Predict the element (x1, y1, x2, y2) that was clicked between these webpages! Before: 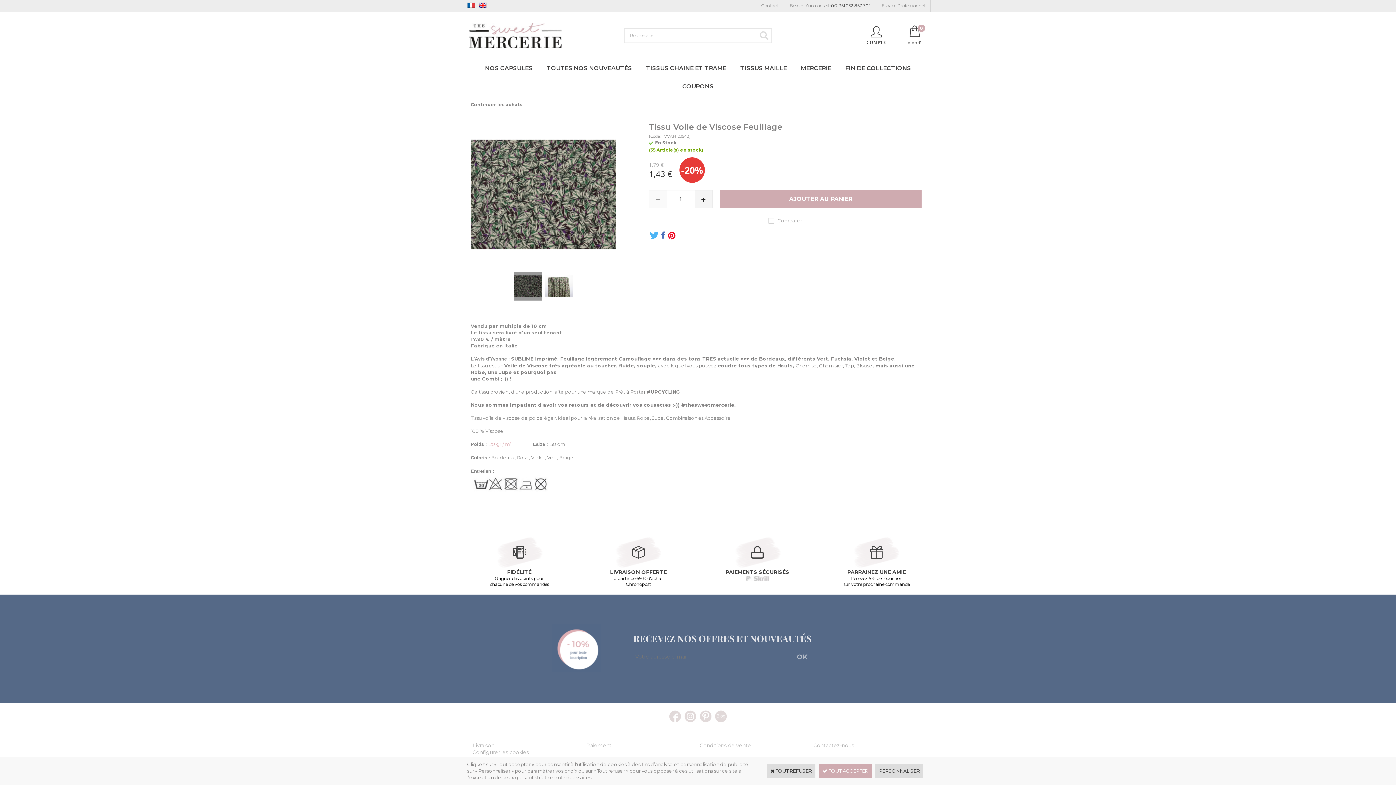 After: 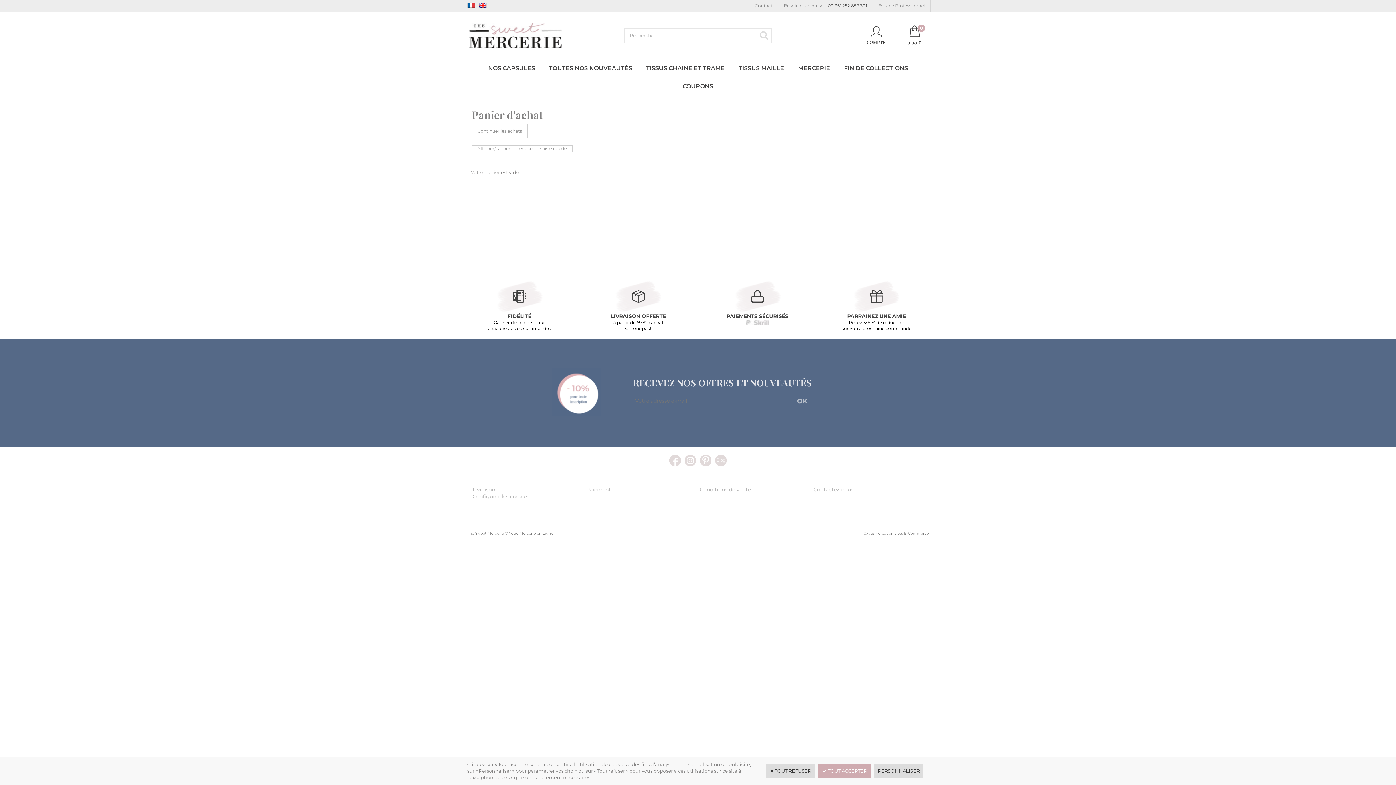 Action: bbox: (907, 25, 921, 38)